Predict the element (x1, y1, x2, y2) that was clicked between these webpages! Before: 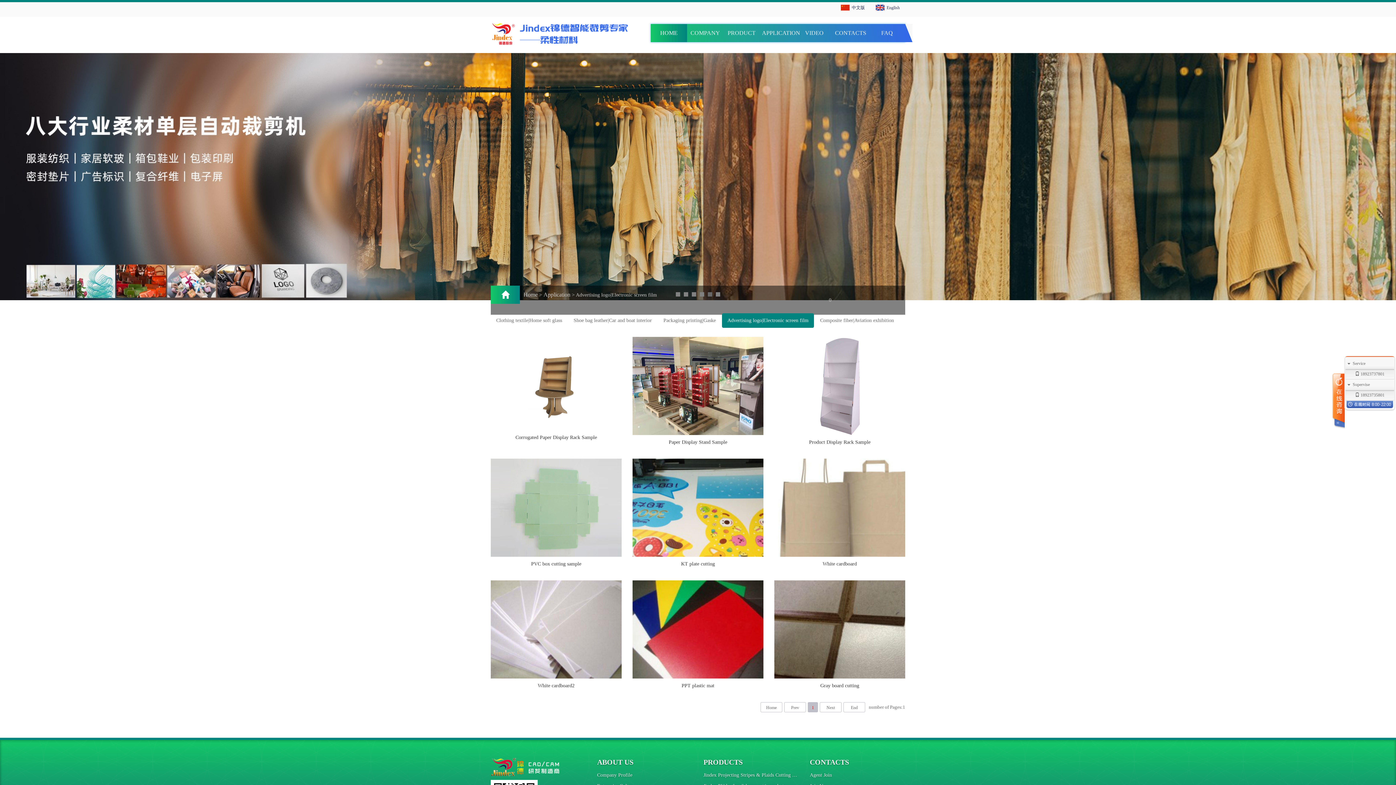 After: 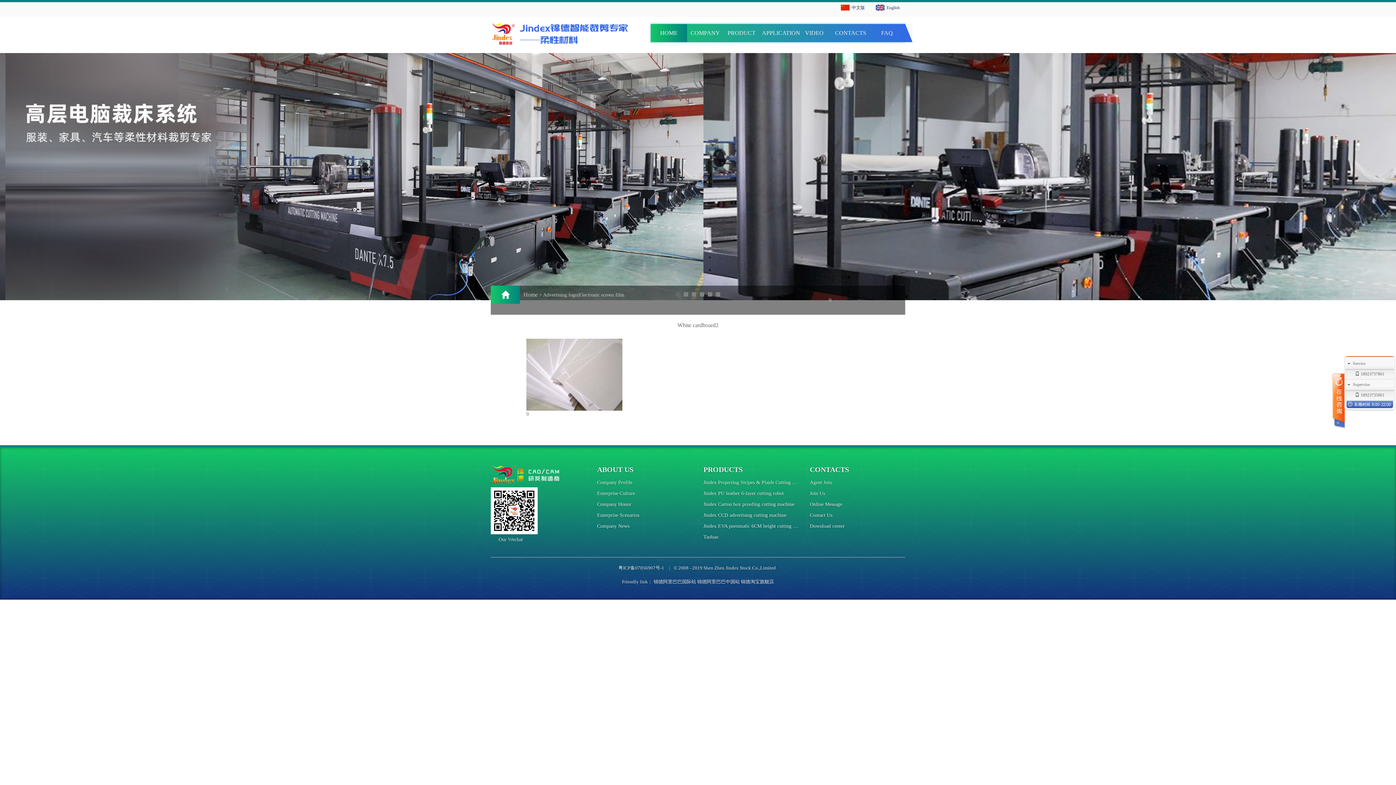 Action: bbox: (490, 678, 621, 693) label: White cardboard2